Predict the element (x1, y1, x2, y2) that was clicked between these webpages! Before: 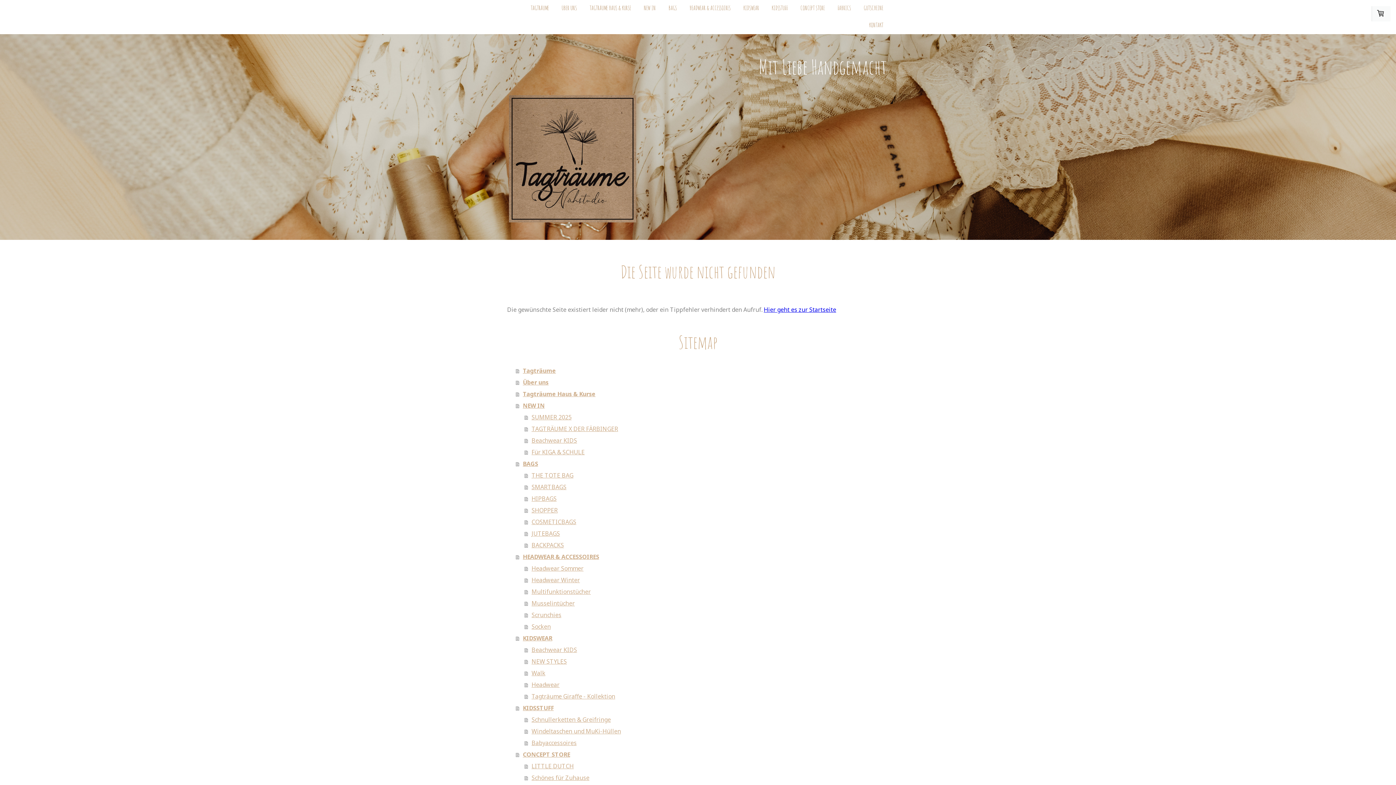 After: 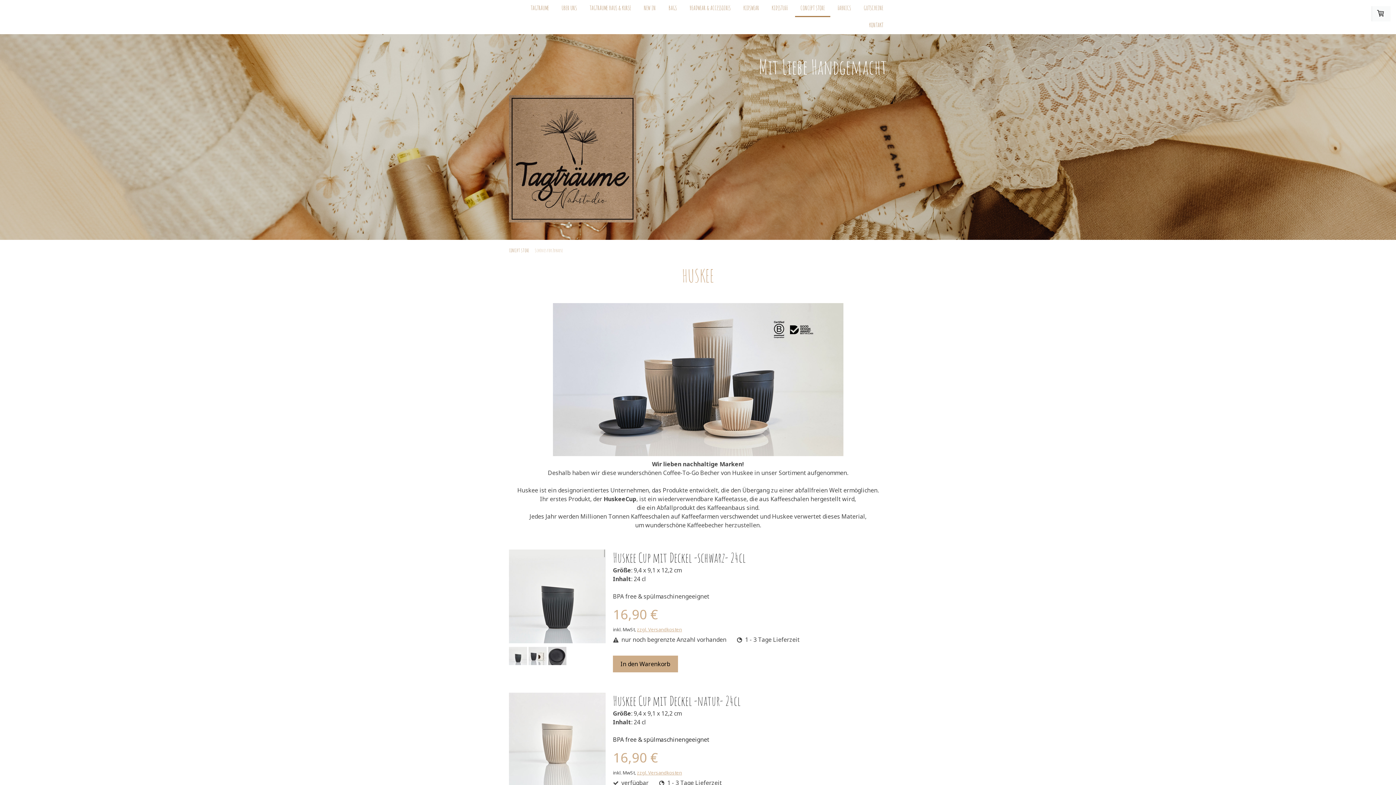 Action: bbox: (524, 772, 889, 784) label: Schönes für Zuhause